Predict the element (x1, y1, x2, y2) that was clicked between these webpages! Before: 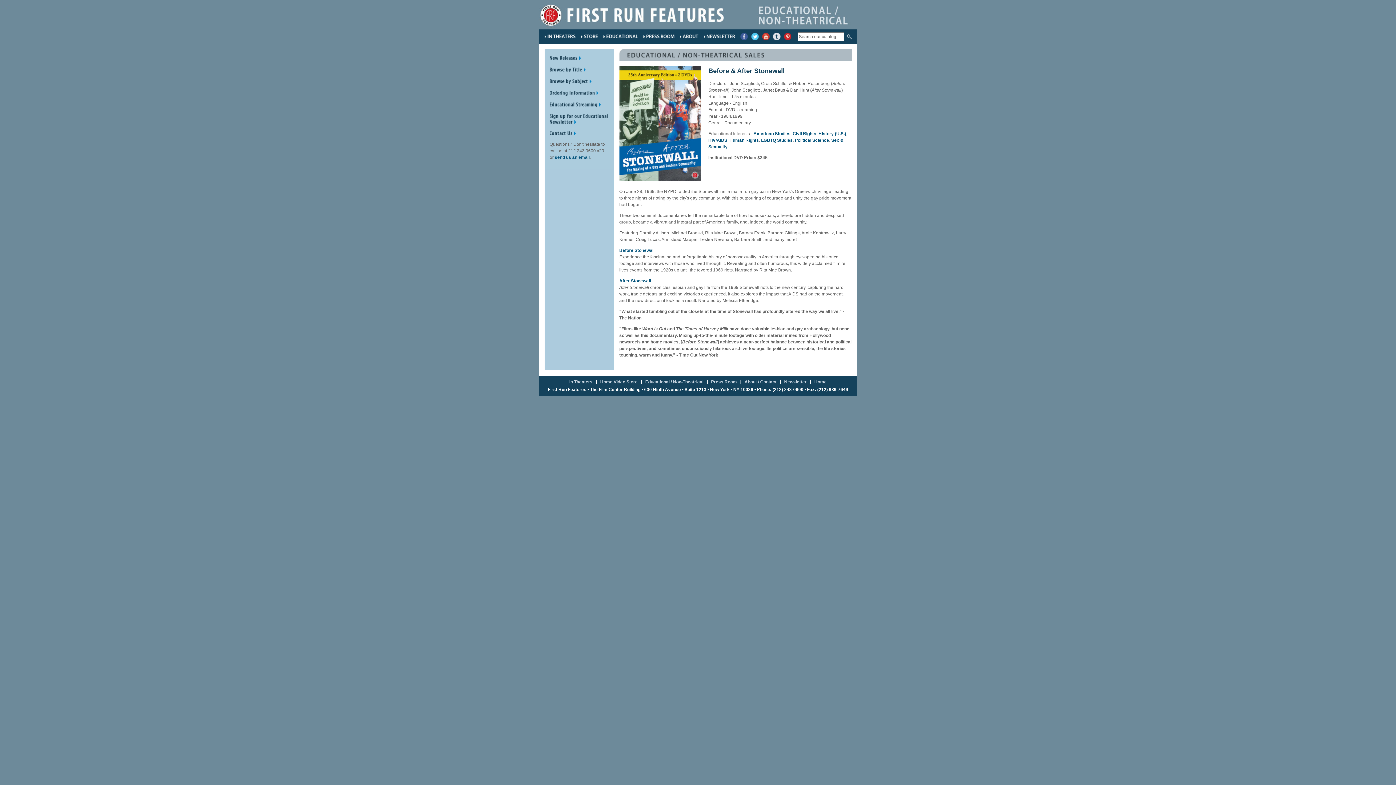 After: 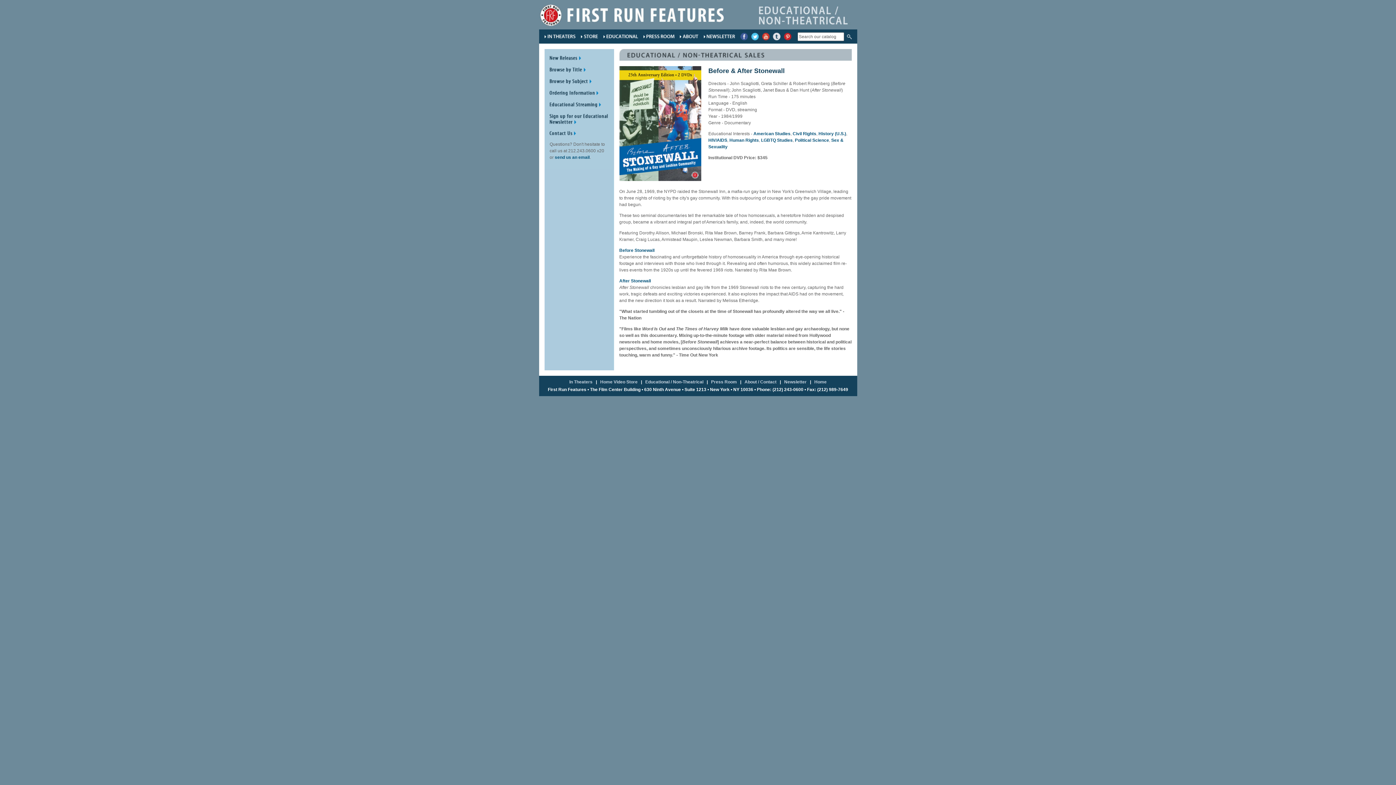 Action: bbox: (782, 36, 792, 41)